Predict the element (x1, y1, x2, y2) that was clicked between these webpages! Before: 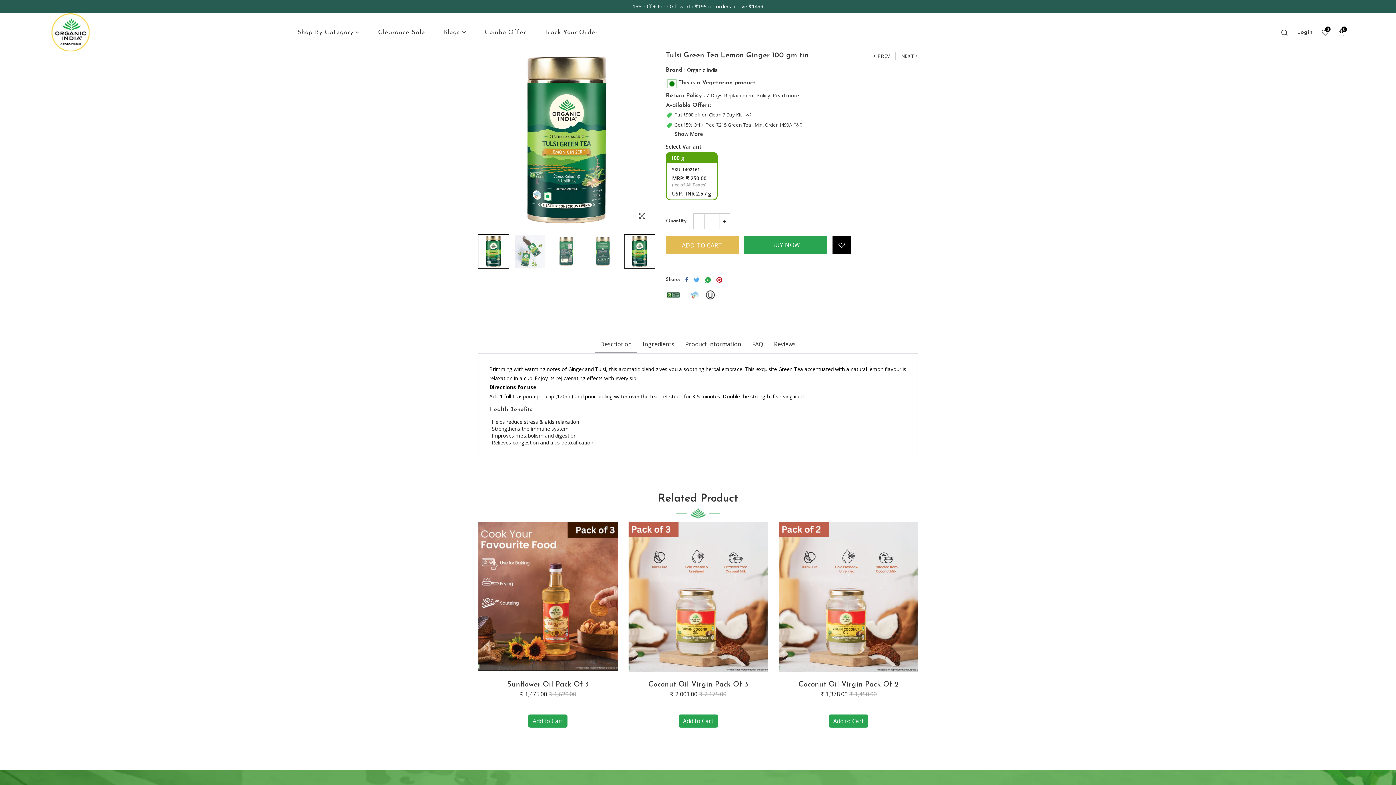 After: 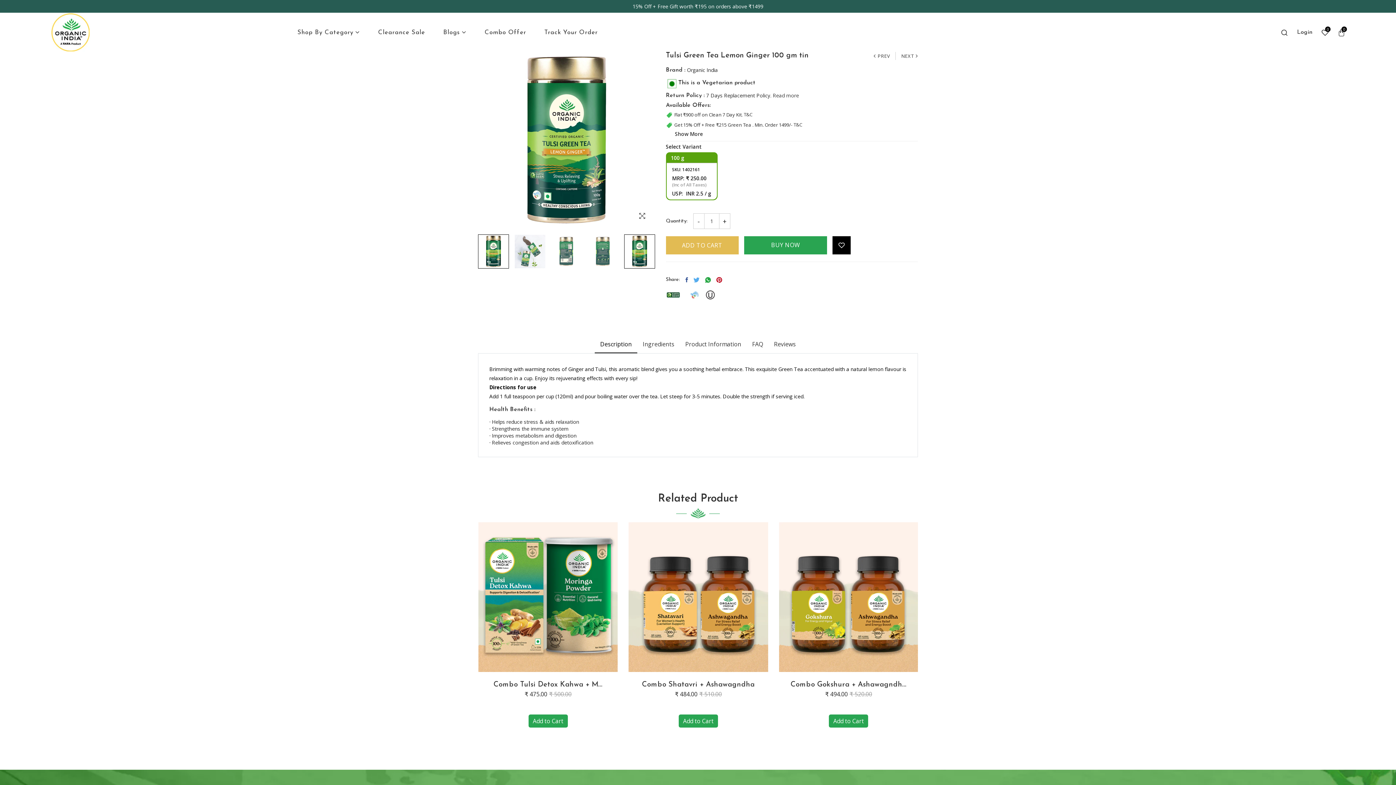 Action: bbox: (594, 336, 637, 353) label: Description